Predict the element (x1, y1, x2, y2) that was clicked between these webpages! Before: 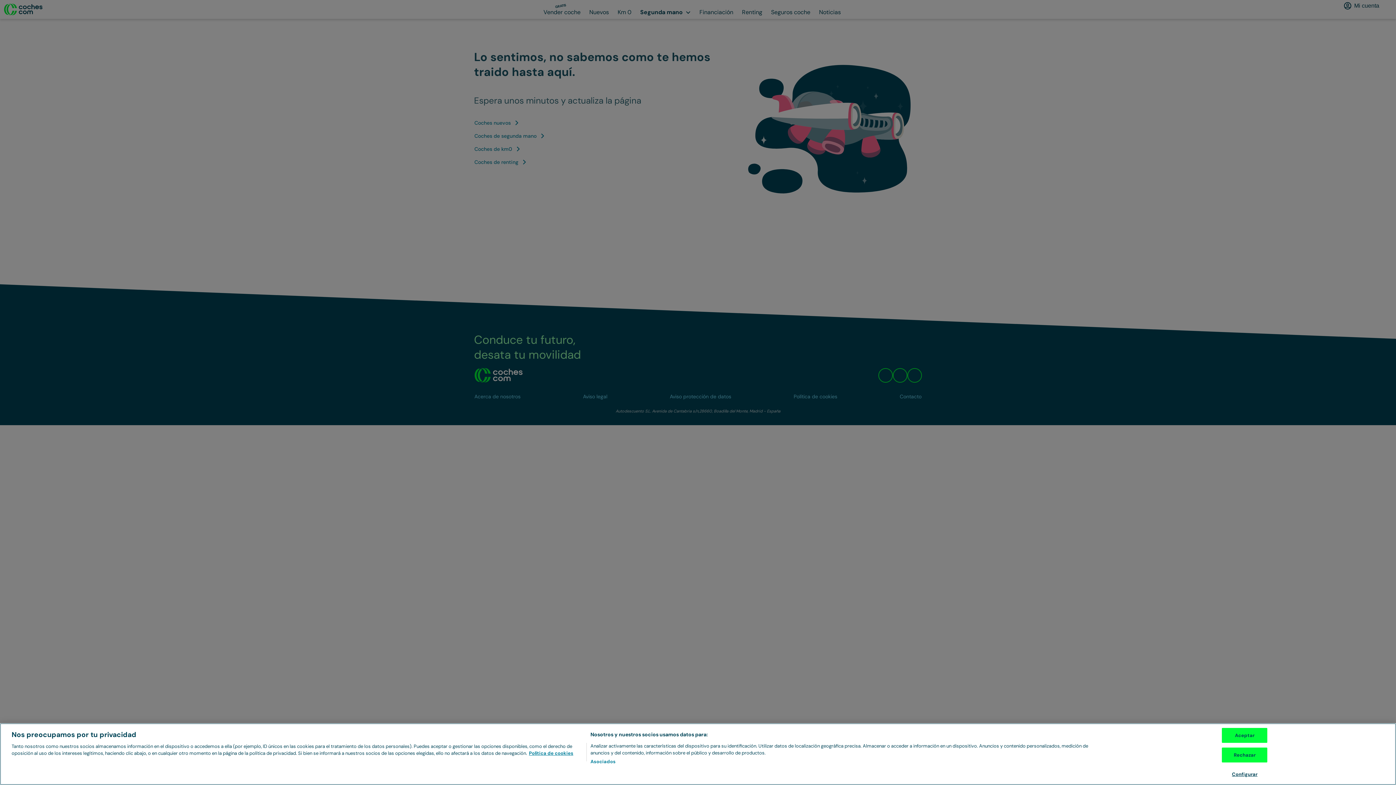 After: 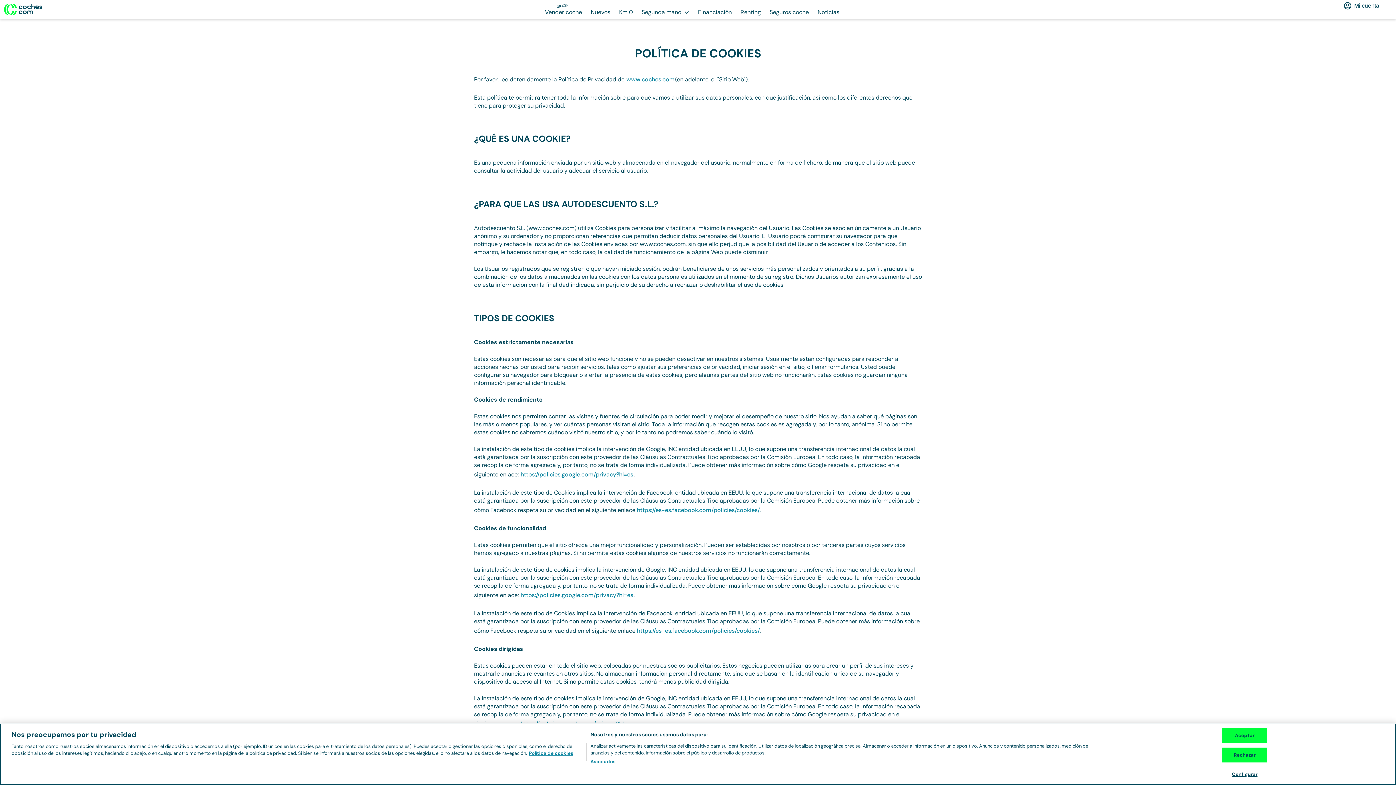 Action: bbox: (529, 750, 573, 756) label: Más información sobre su privacidad, se abre en una nueva pestaña